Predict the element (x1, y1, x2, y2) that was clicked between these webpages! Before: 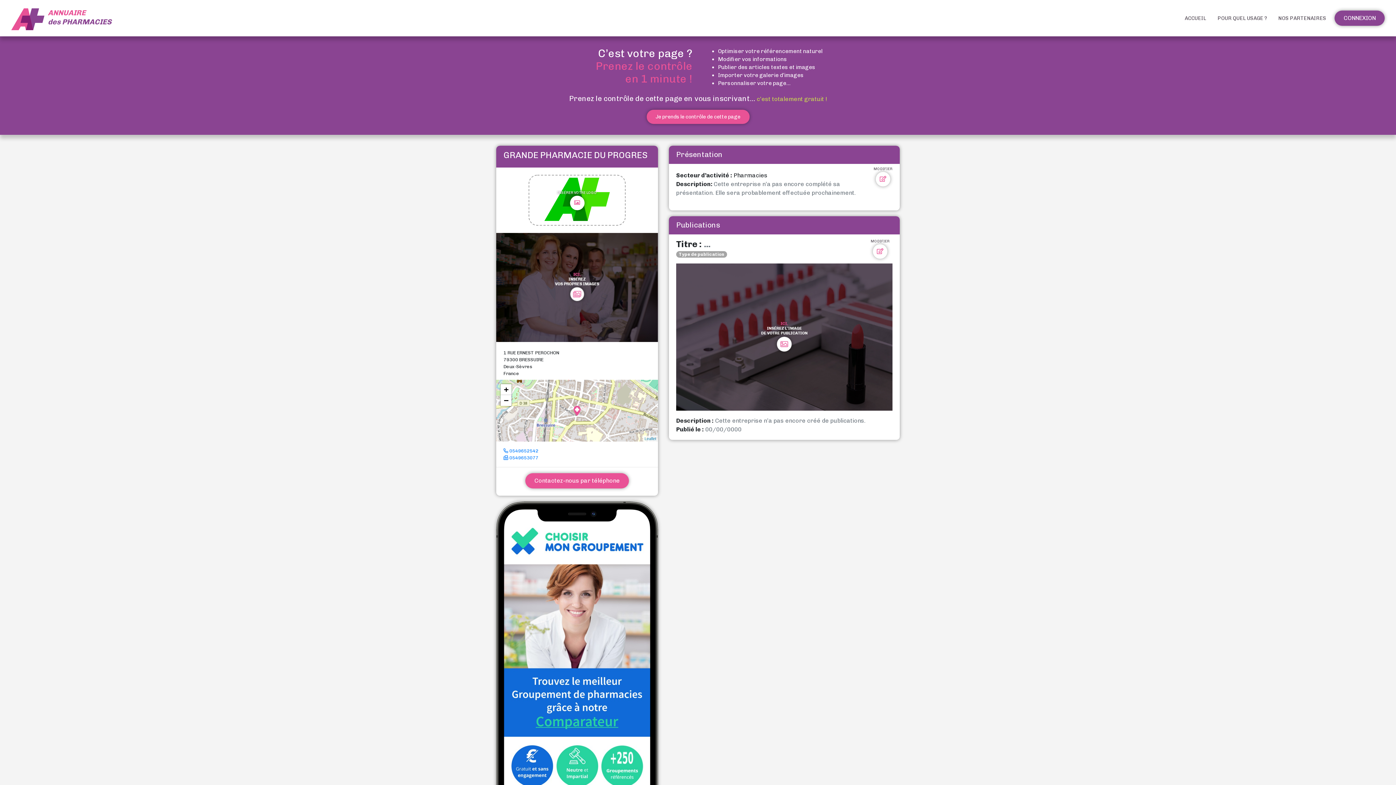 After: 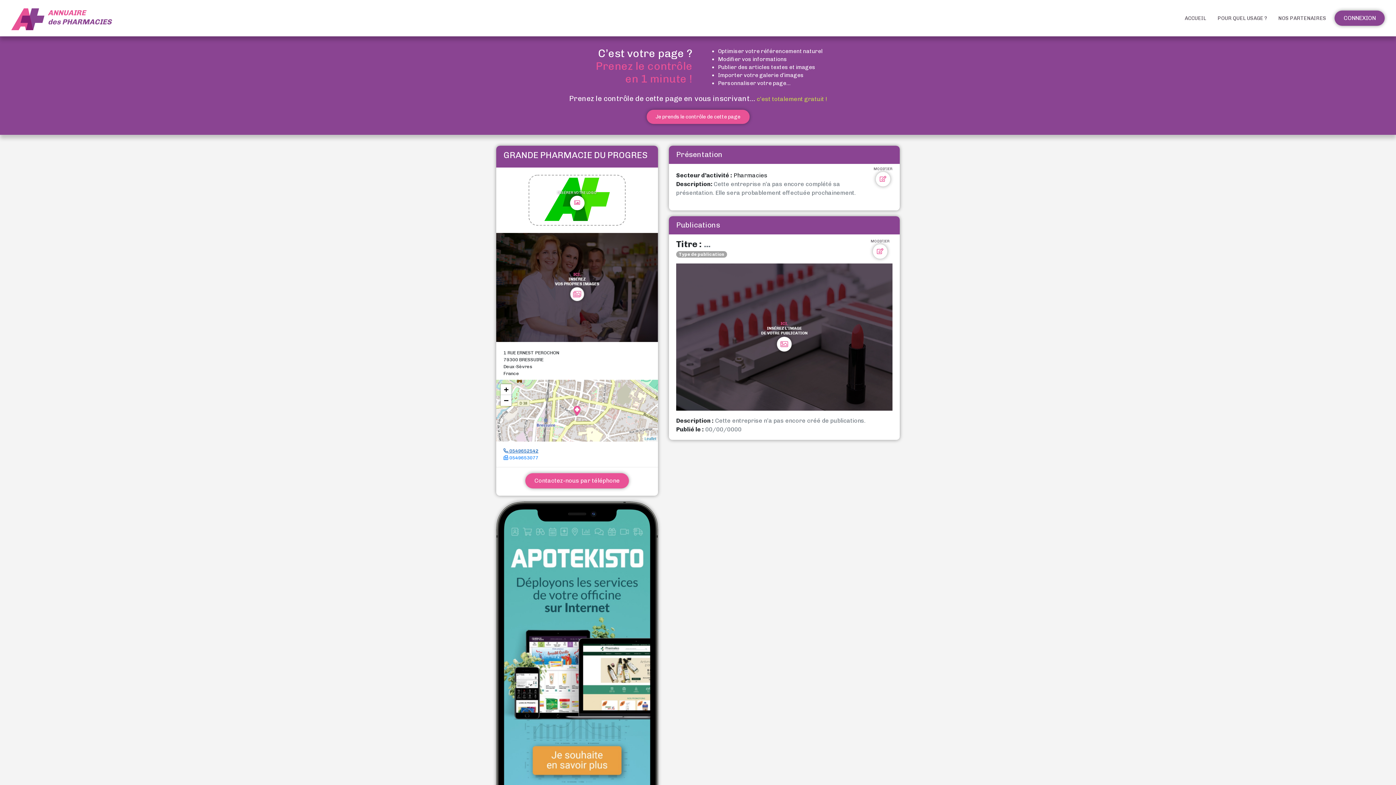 Action: label:  0549652542 bbox: (503, 448, 538, 453)